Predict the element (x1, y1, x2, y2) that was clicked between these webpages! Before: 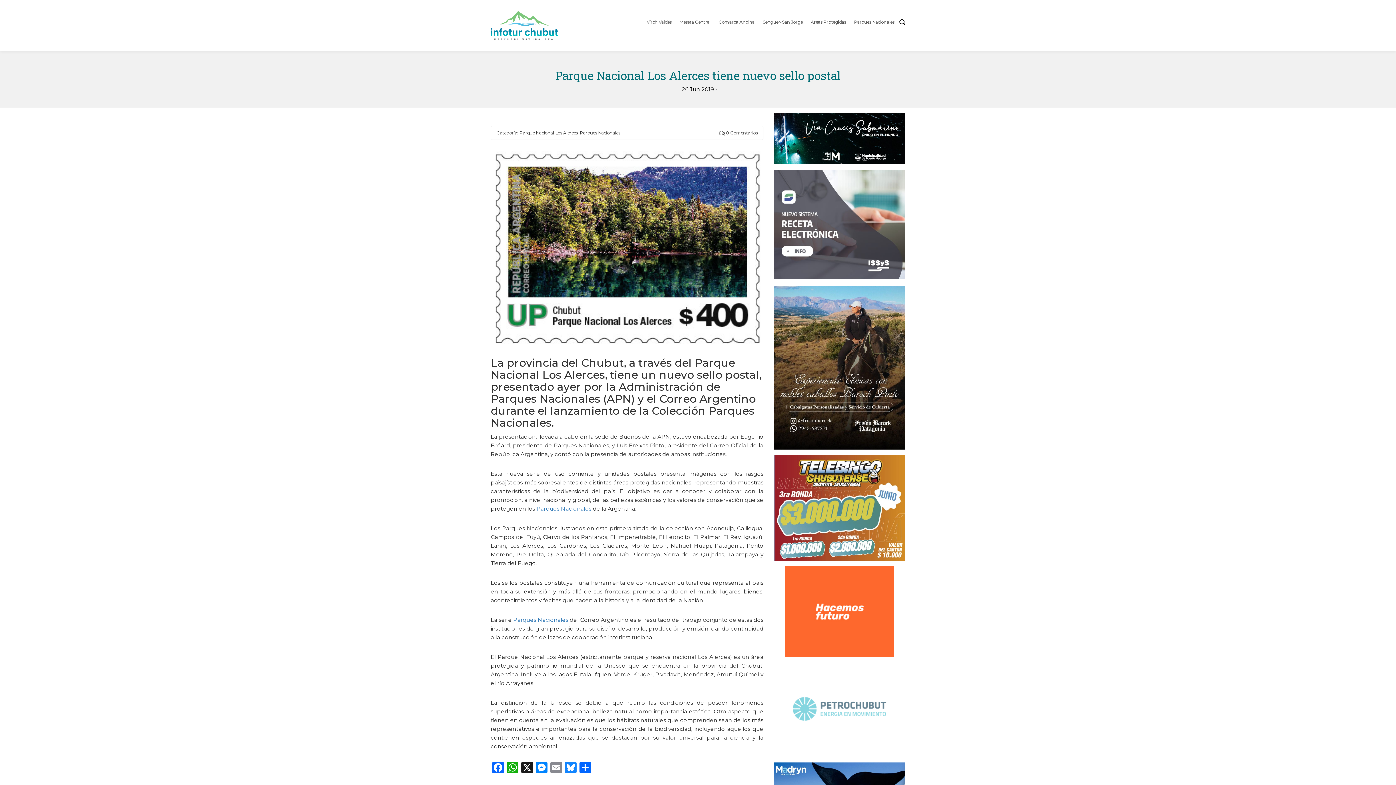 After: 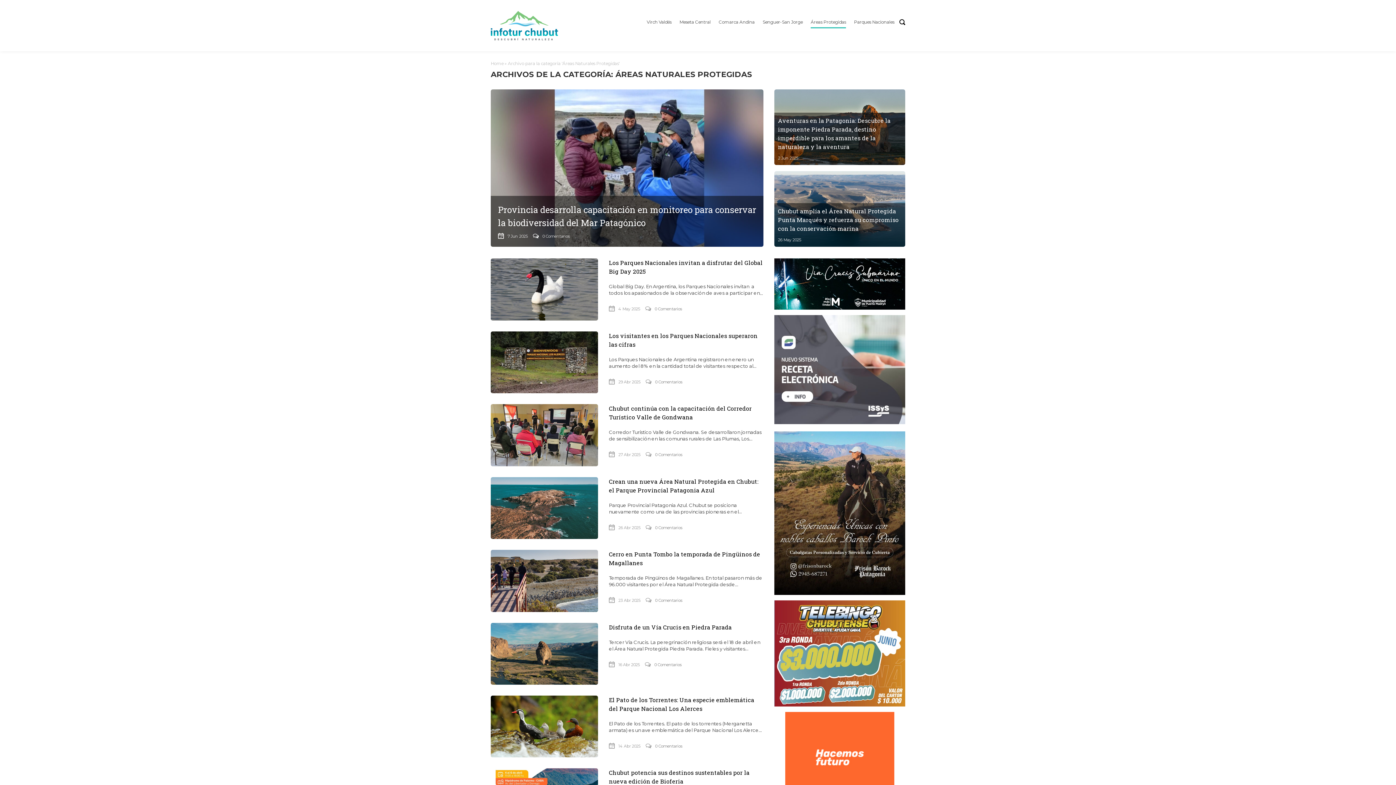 Action: label: Áreas Protegidas bbox: (810, 19, 846, 28)